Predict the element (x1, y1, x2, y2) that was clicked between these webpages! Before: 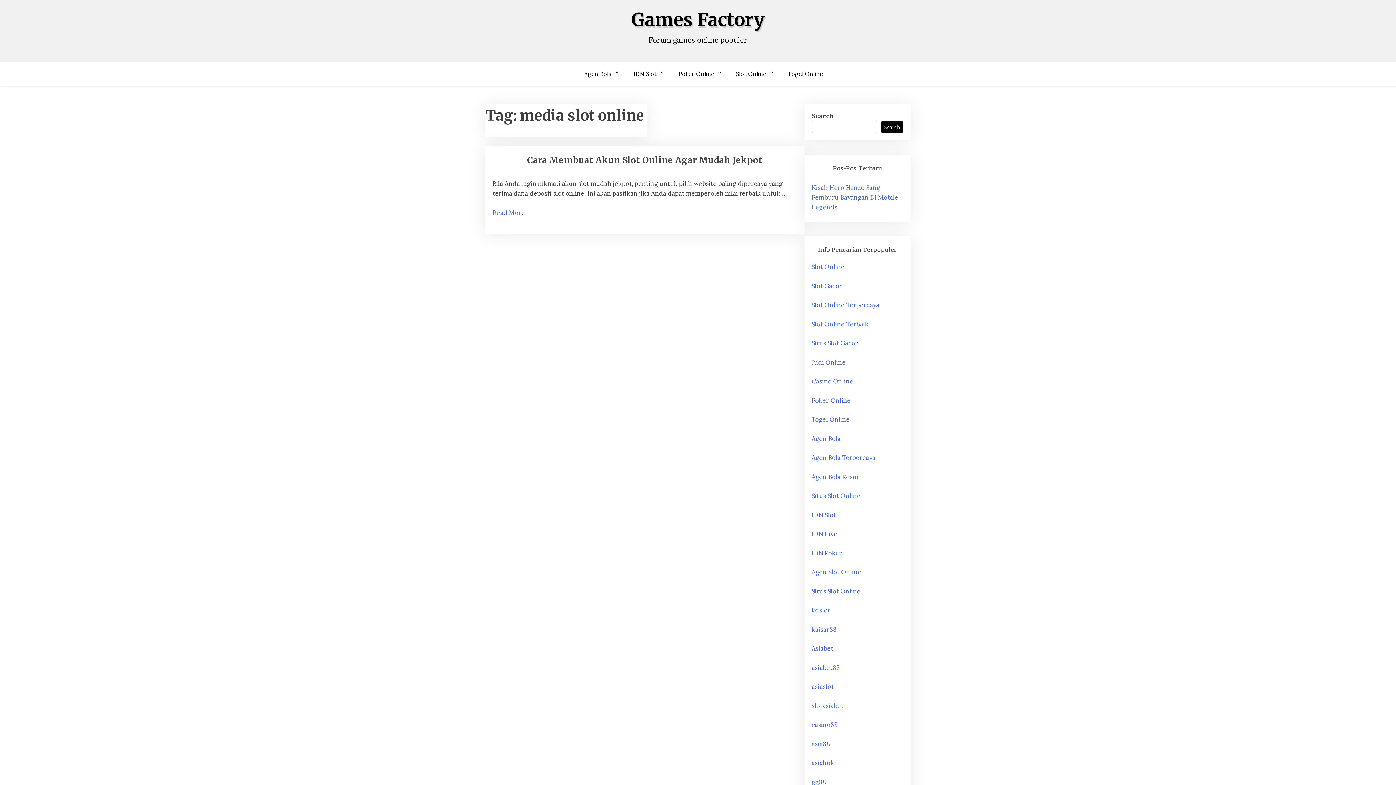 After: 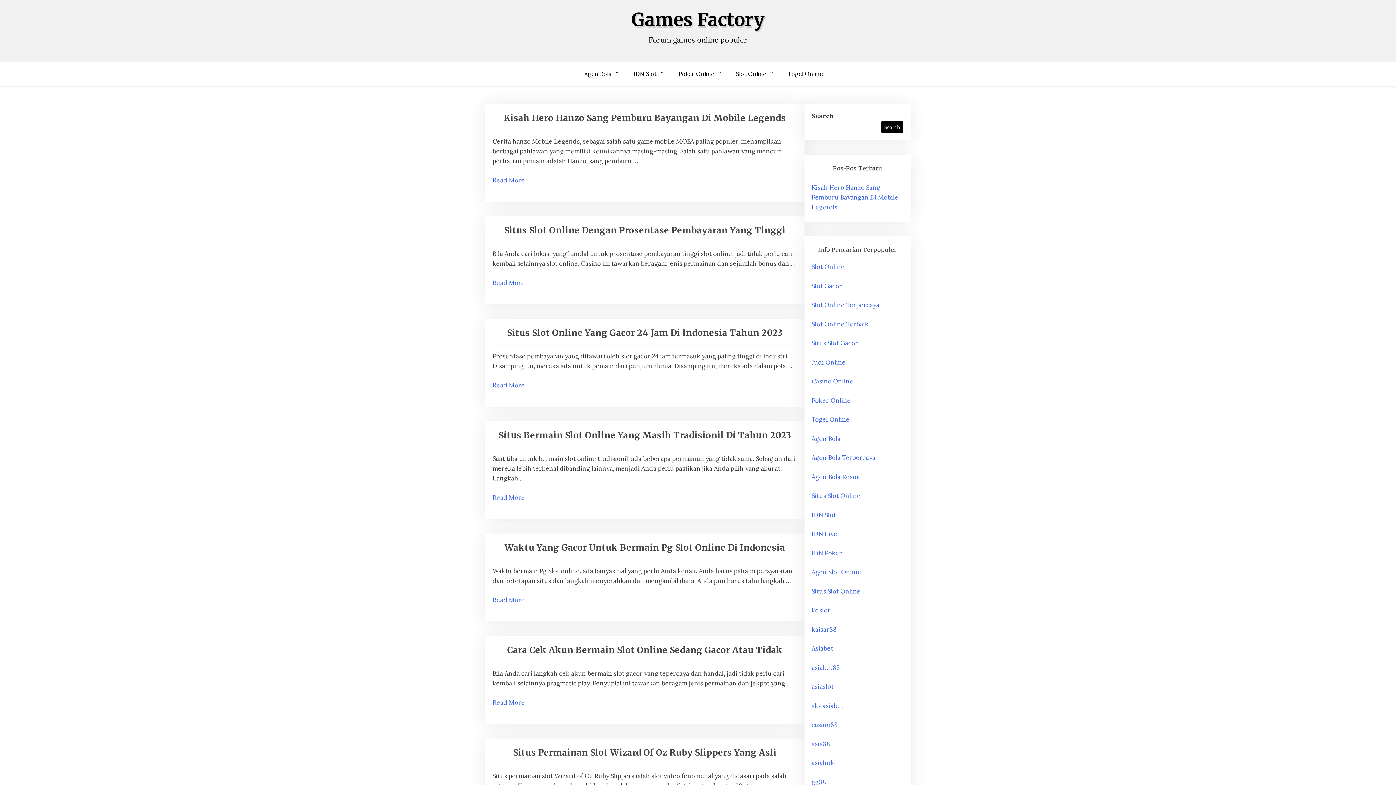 Action: label: Slot Online Terbaik bbox: (811, 320, 868, 328)